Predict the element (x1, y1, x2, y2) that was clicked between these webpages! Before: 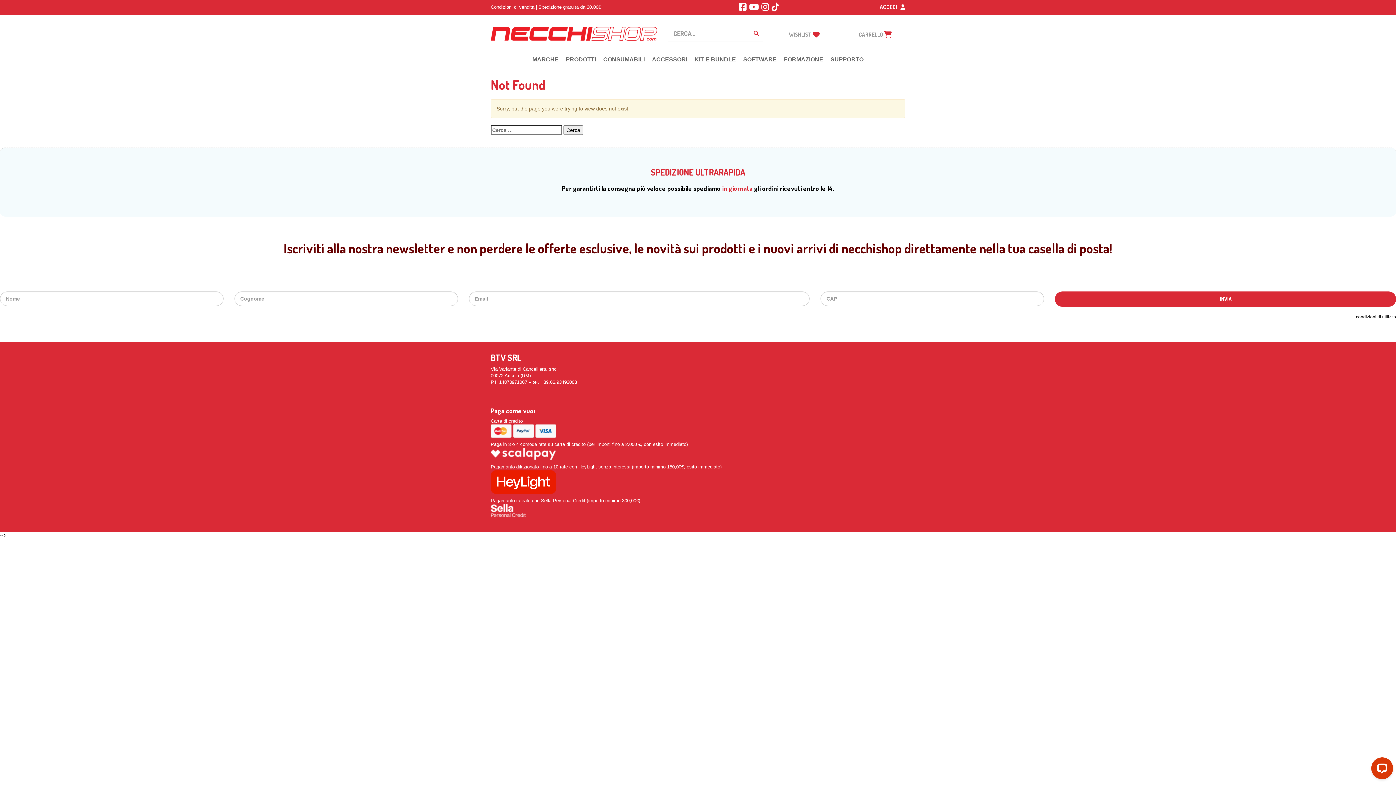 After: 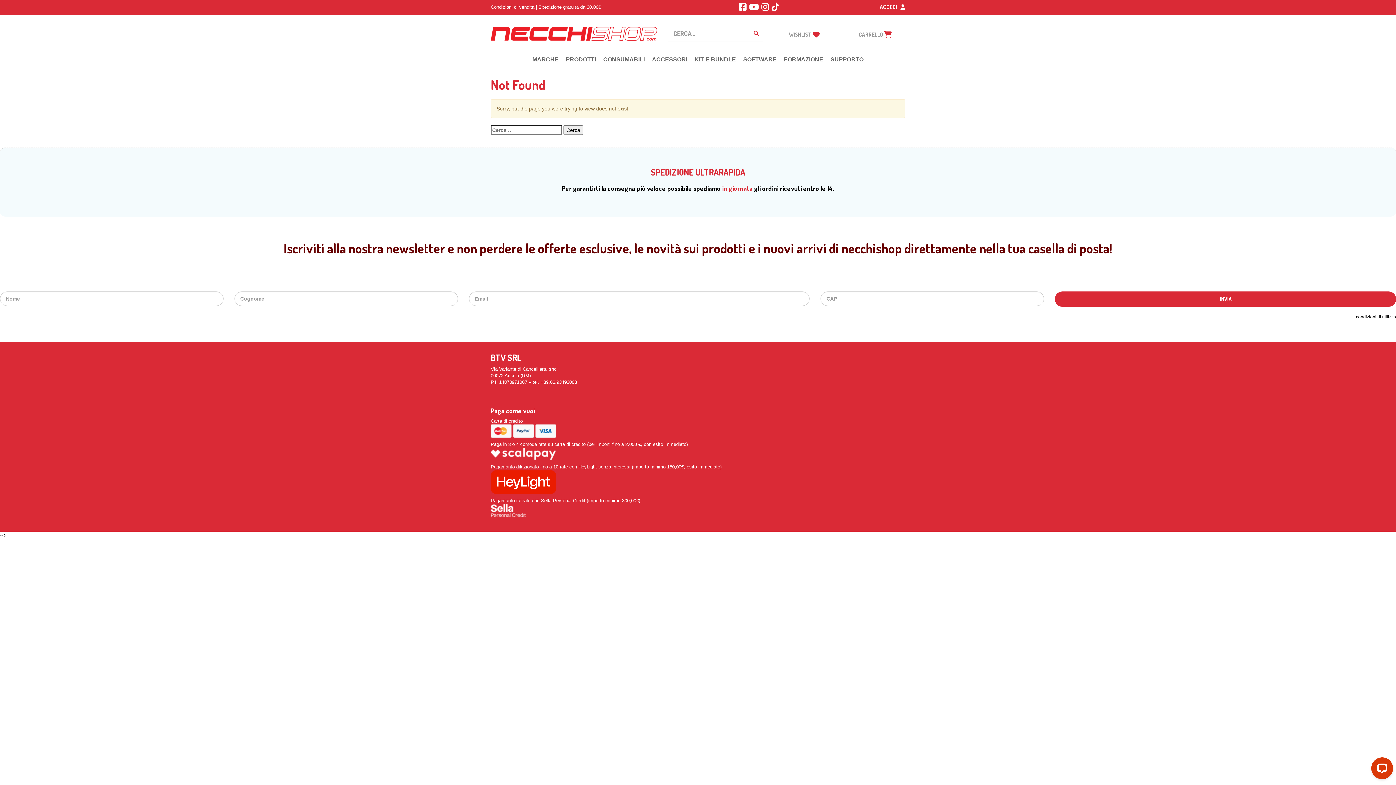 Action: bbox: (749, 2, 759, 12)